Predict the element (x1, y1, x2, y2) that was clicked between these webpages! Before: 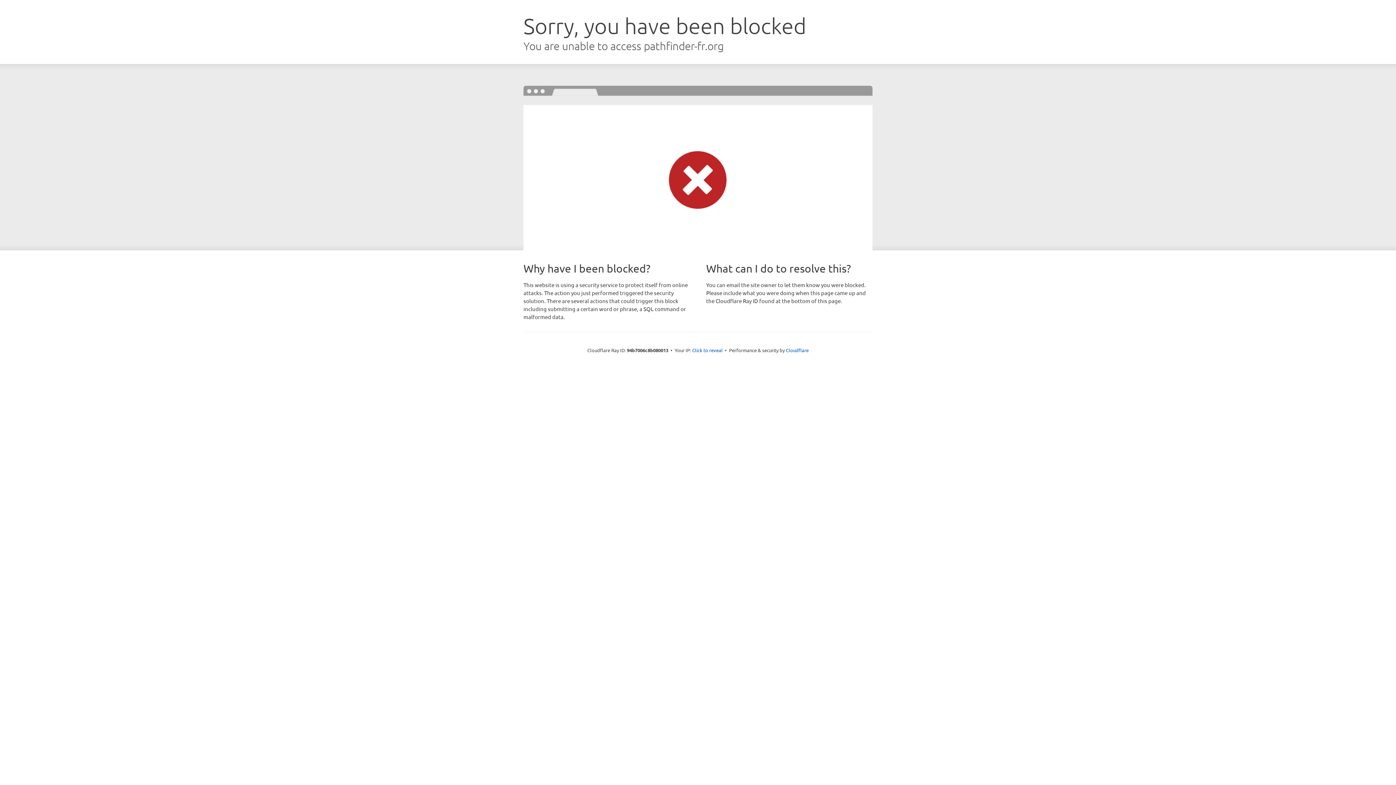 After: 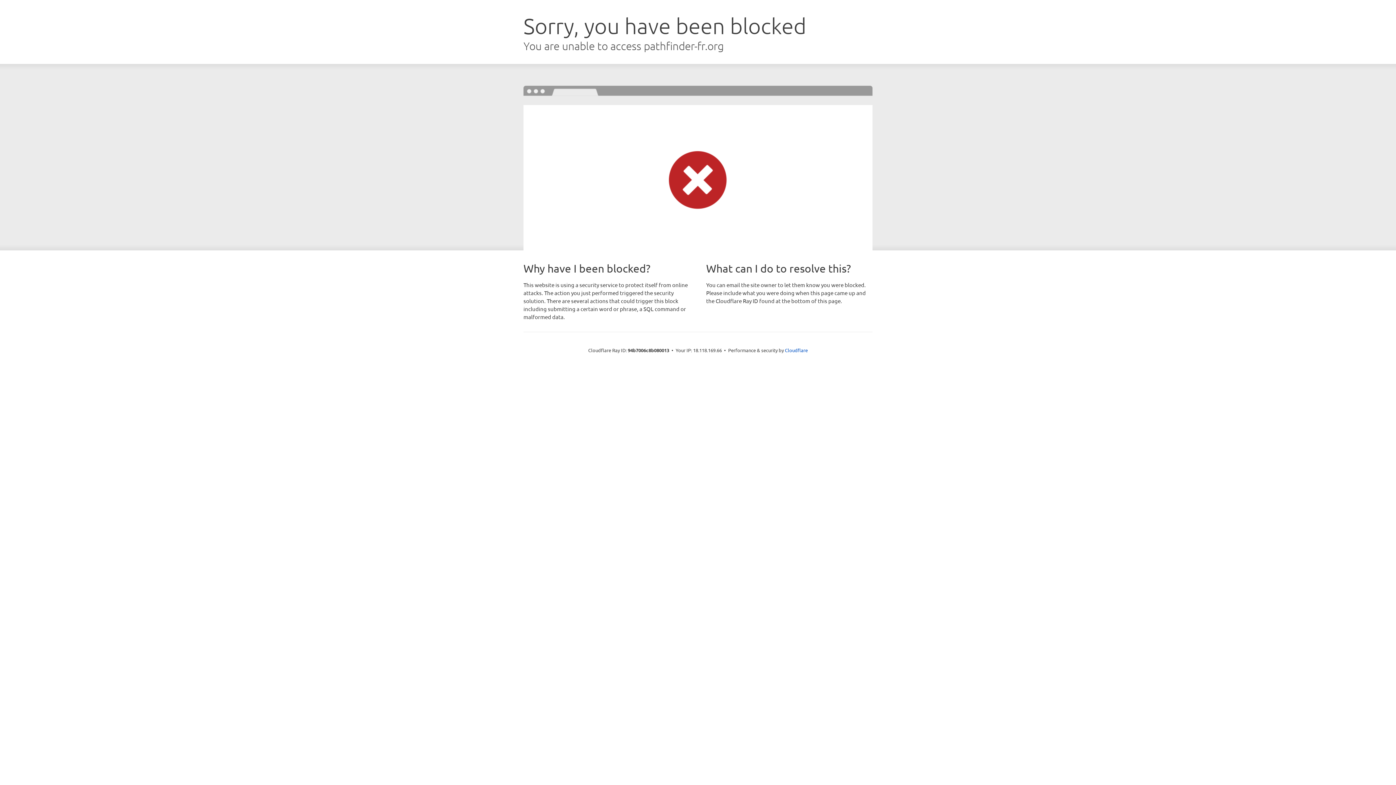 Action: label: Click to reveal bbox: (692, 346, 722, 353)